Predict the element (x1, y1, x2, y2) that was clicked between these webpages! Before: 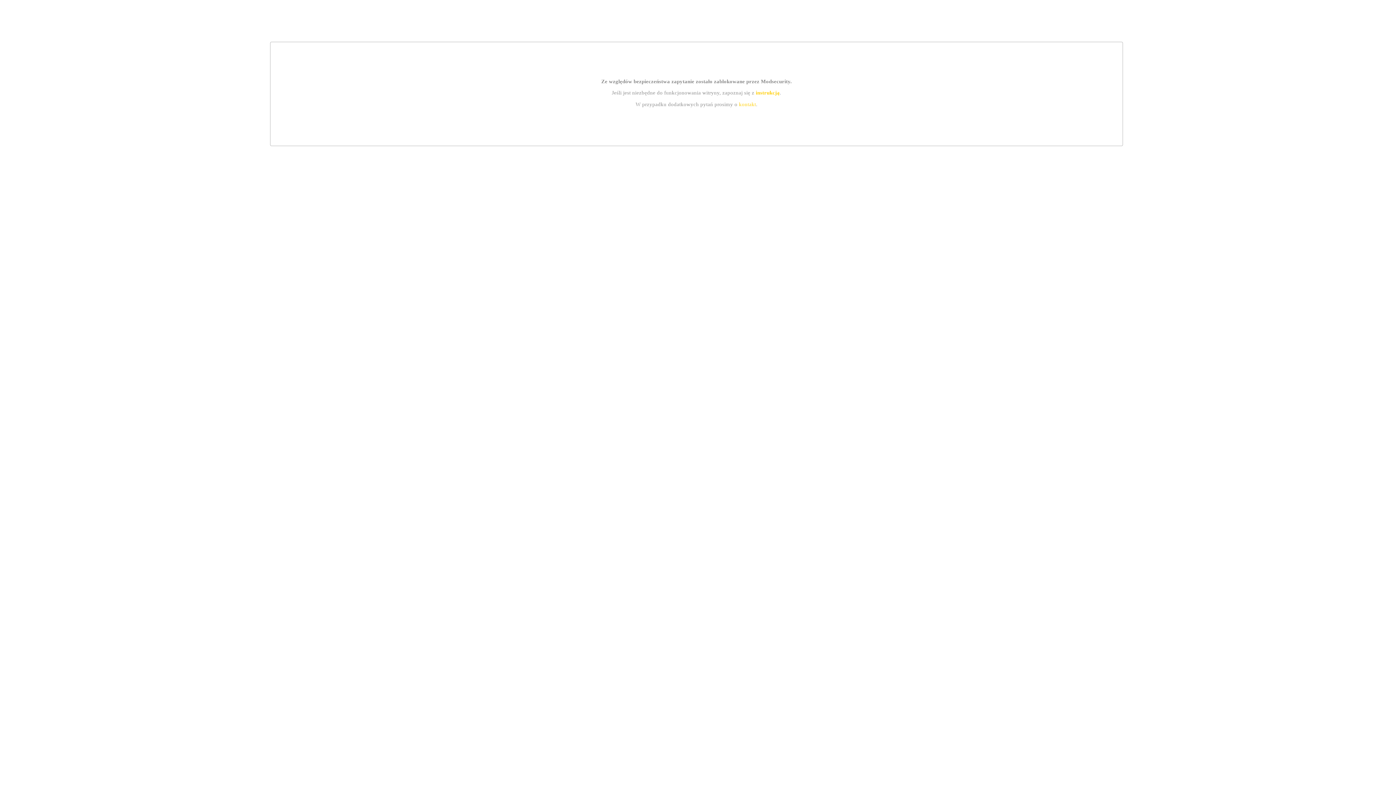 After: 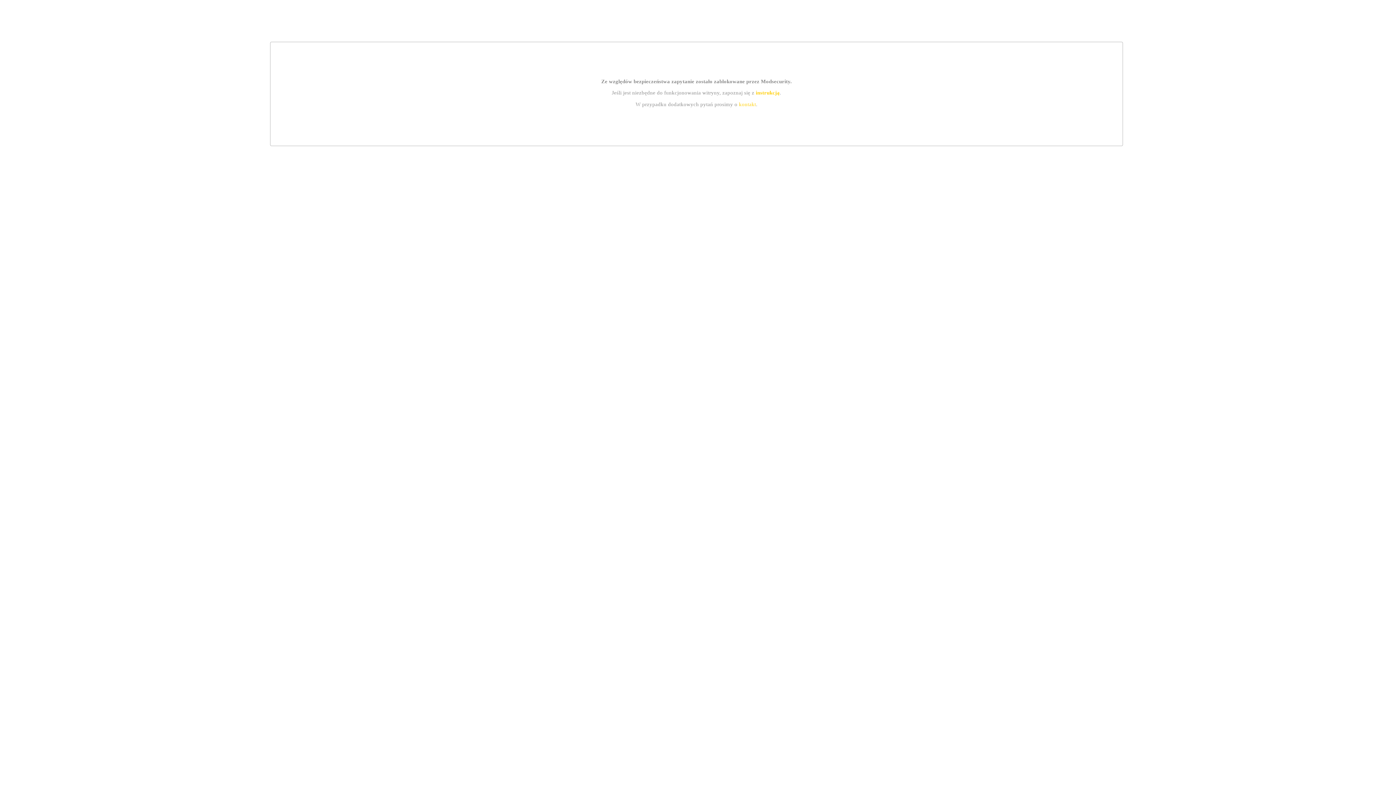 Action: label: kontakt bbox: (739, 101, 756, 107)